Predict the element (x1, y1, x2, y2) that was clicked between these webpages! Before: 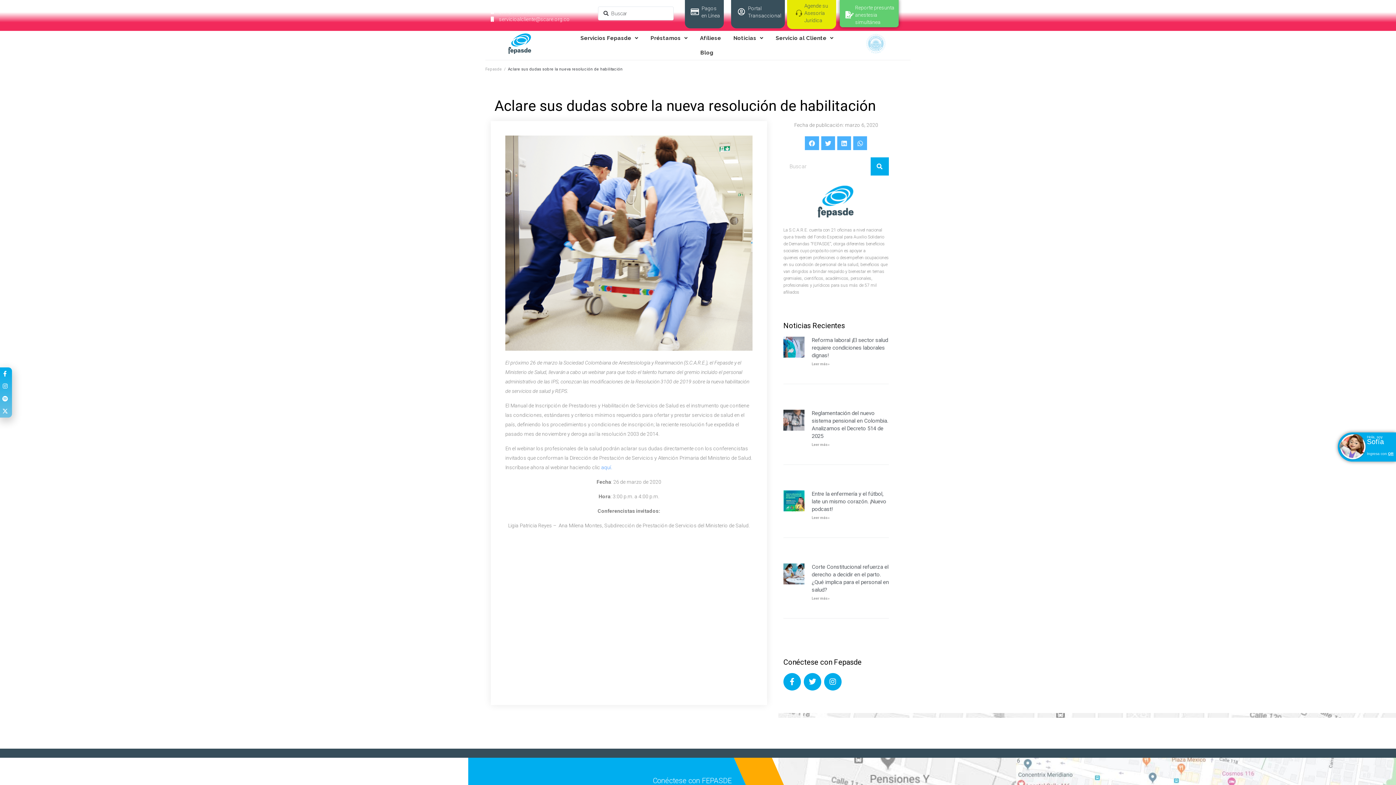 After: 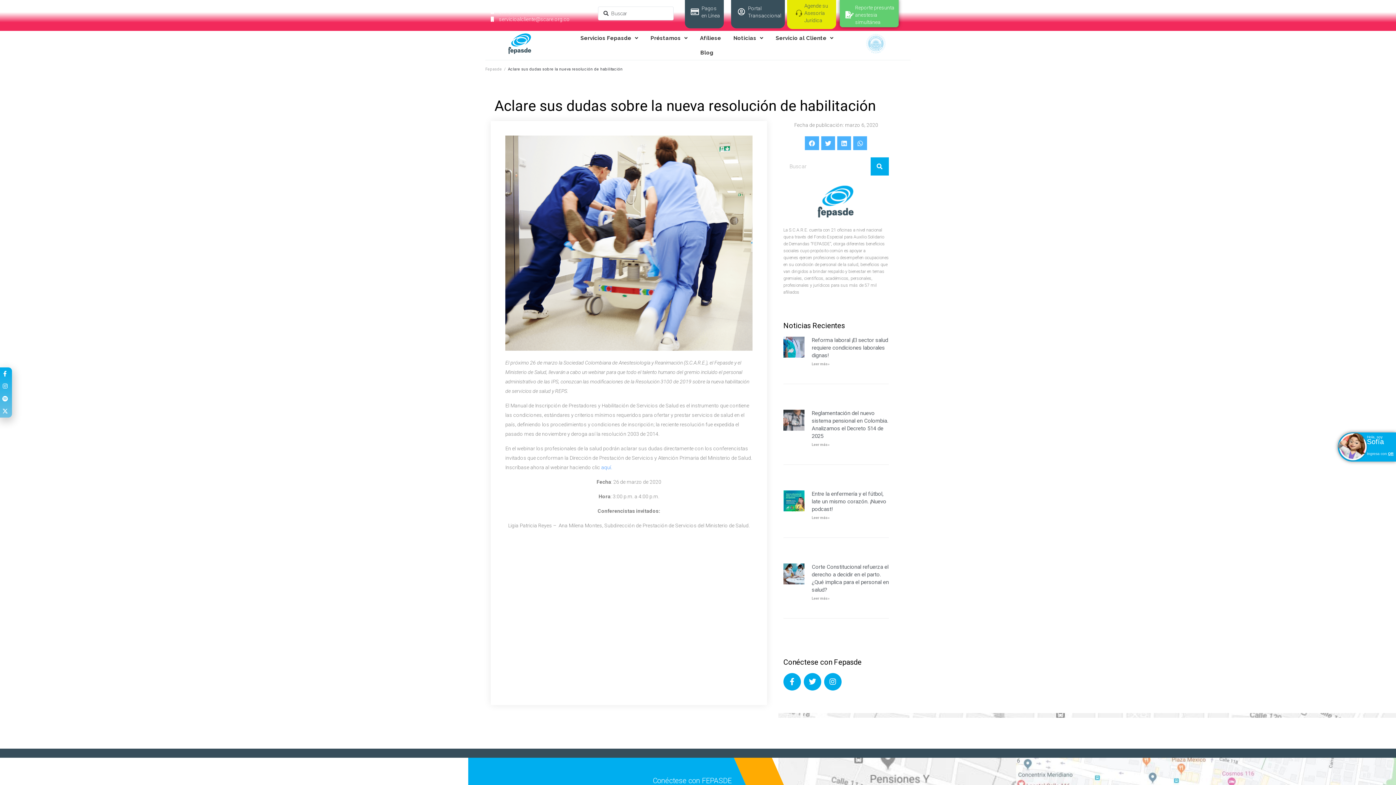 Action: bbox: (3, 408, 8, 414)